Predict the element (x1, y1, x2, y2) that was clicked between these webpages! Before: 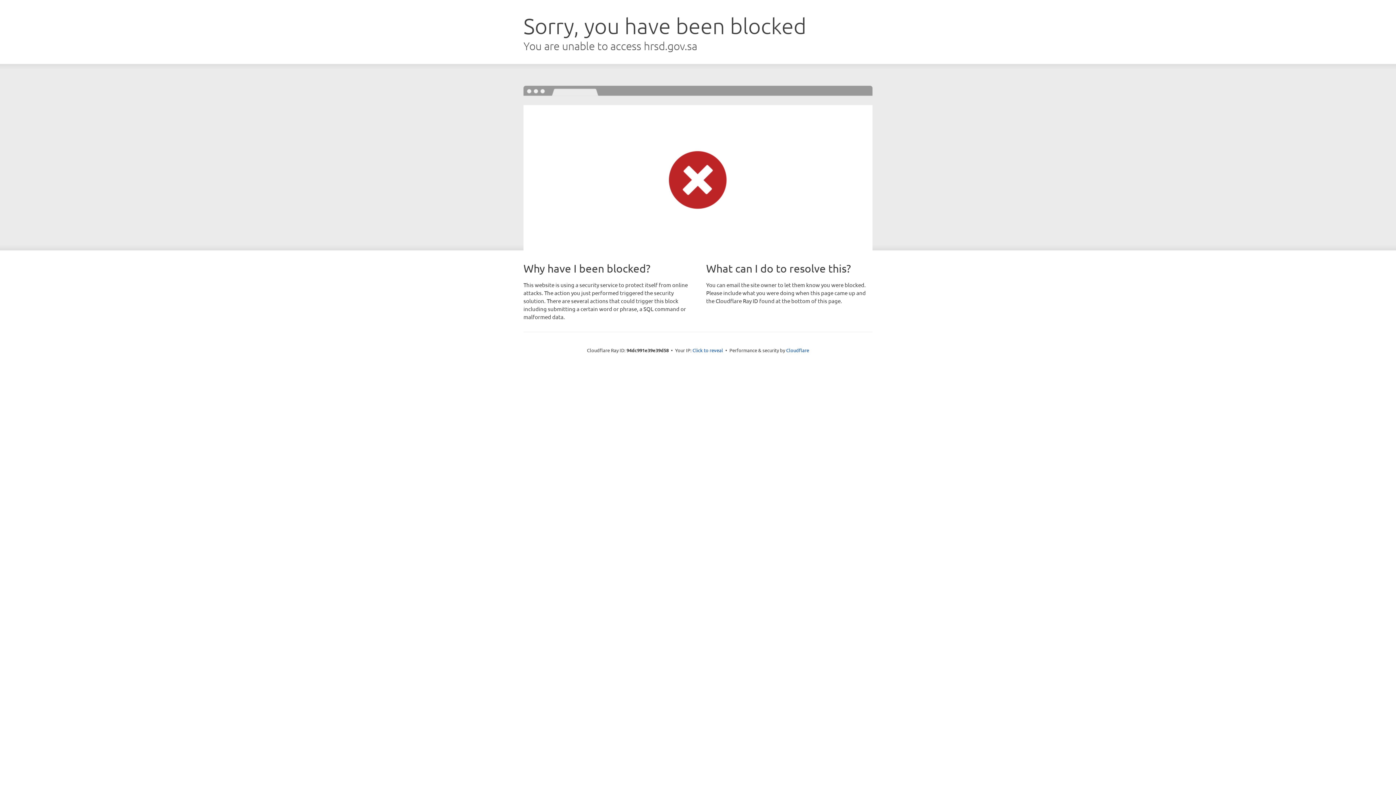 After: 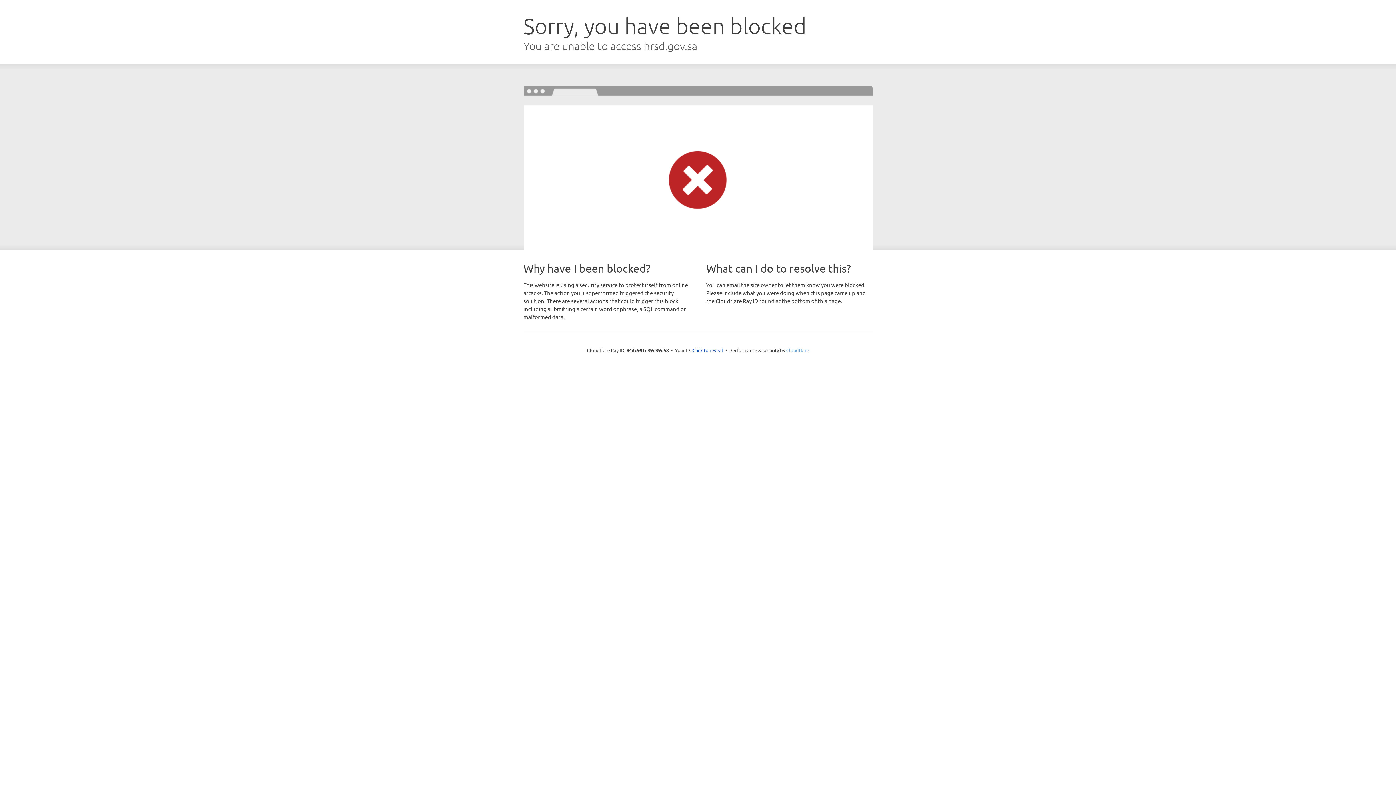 Action: label: Cloudflare bbox: (786, 347, 809, 353)